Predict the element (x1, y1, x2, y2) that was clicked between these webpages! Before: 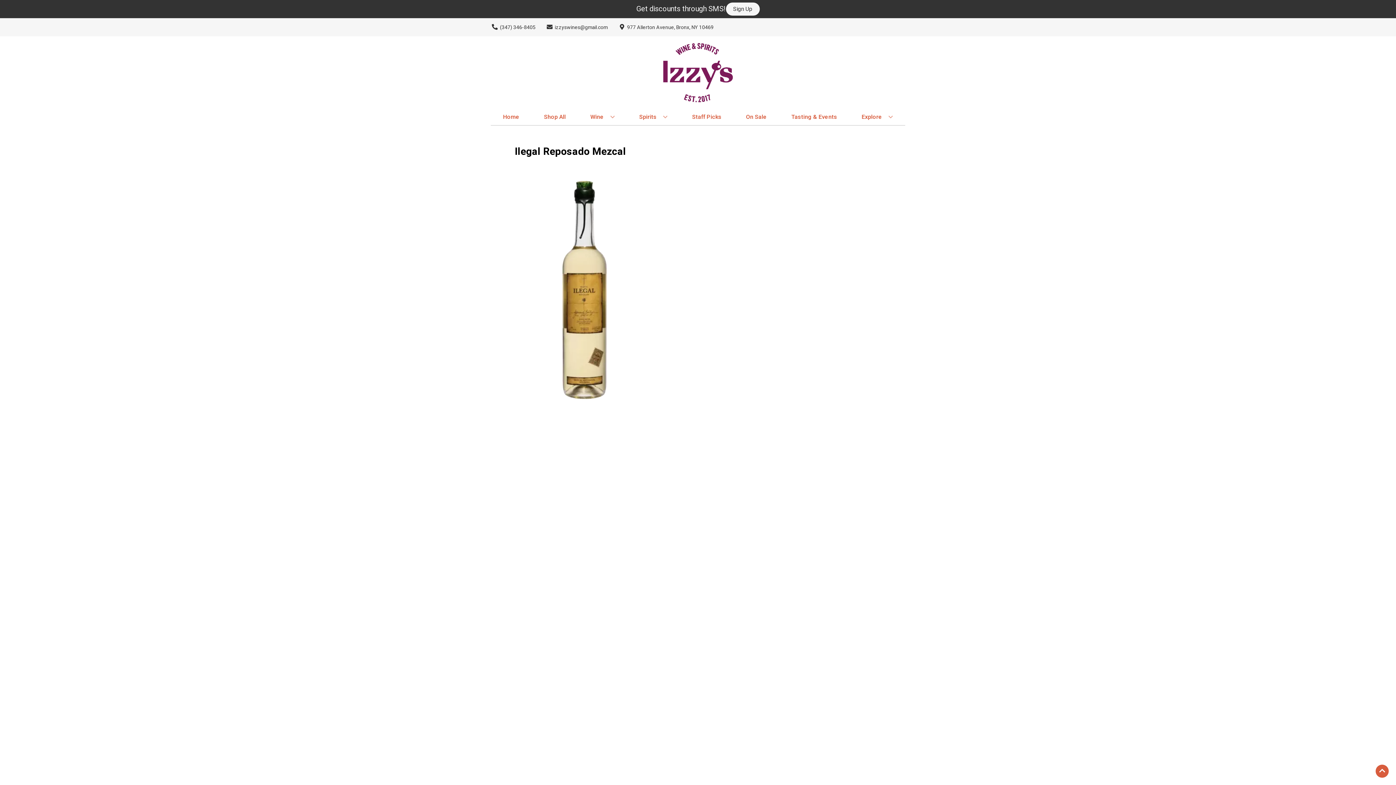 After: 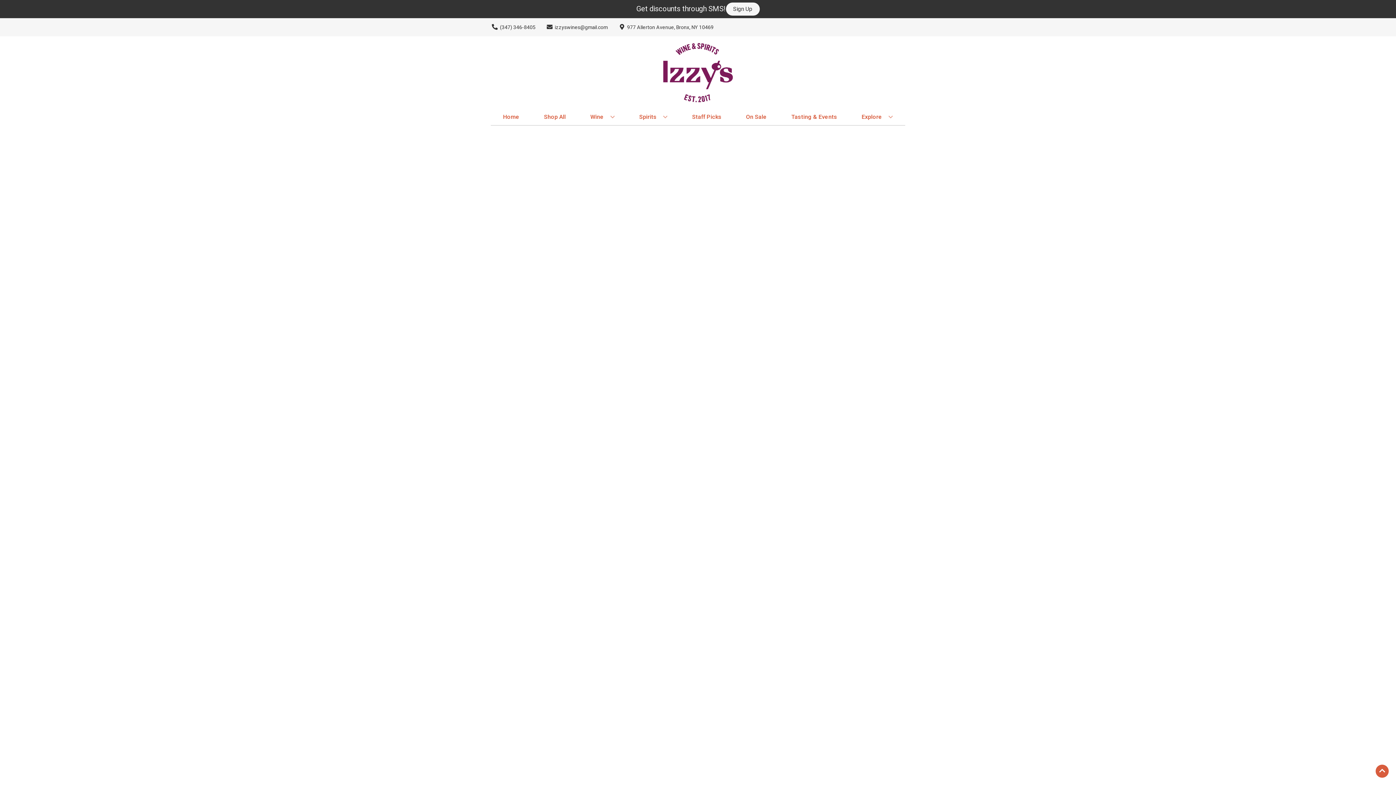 Action: bbox: (689, 109, 724, 125) label: Staff Picks